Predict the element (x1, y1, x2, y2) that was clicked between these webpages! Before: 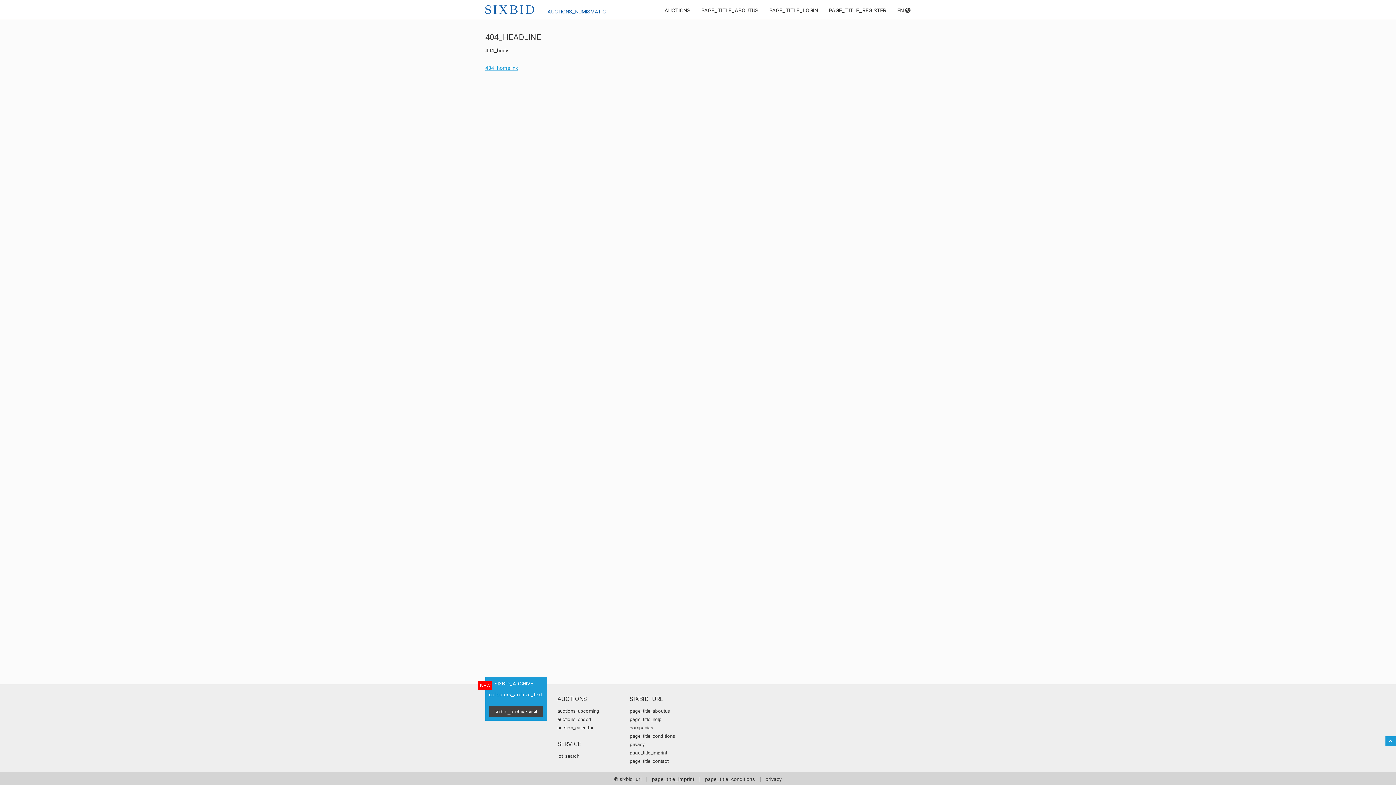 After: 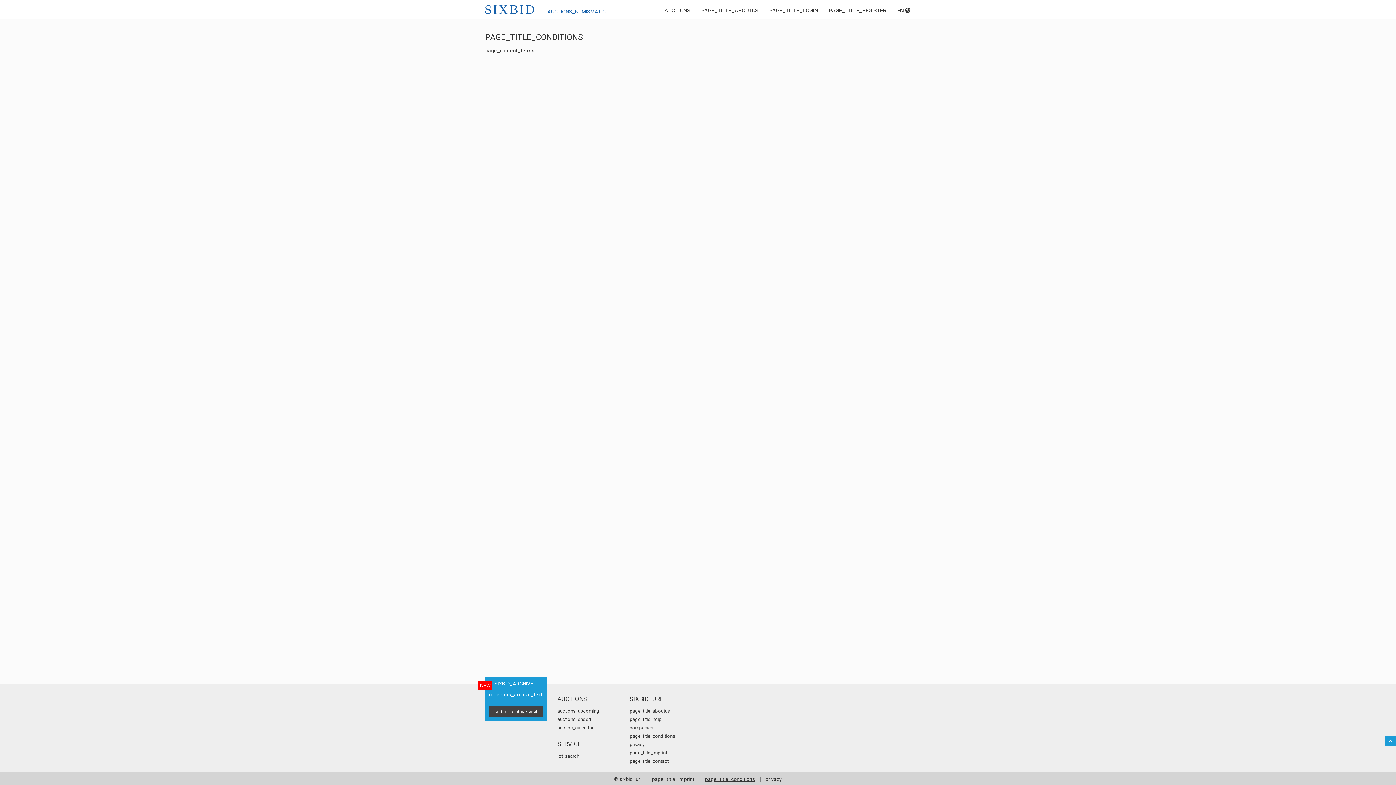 Action: label: page_title_conditions bbox: (705, 776, 755, 782)